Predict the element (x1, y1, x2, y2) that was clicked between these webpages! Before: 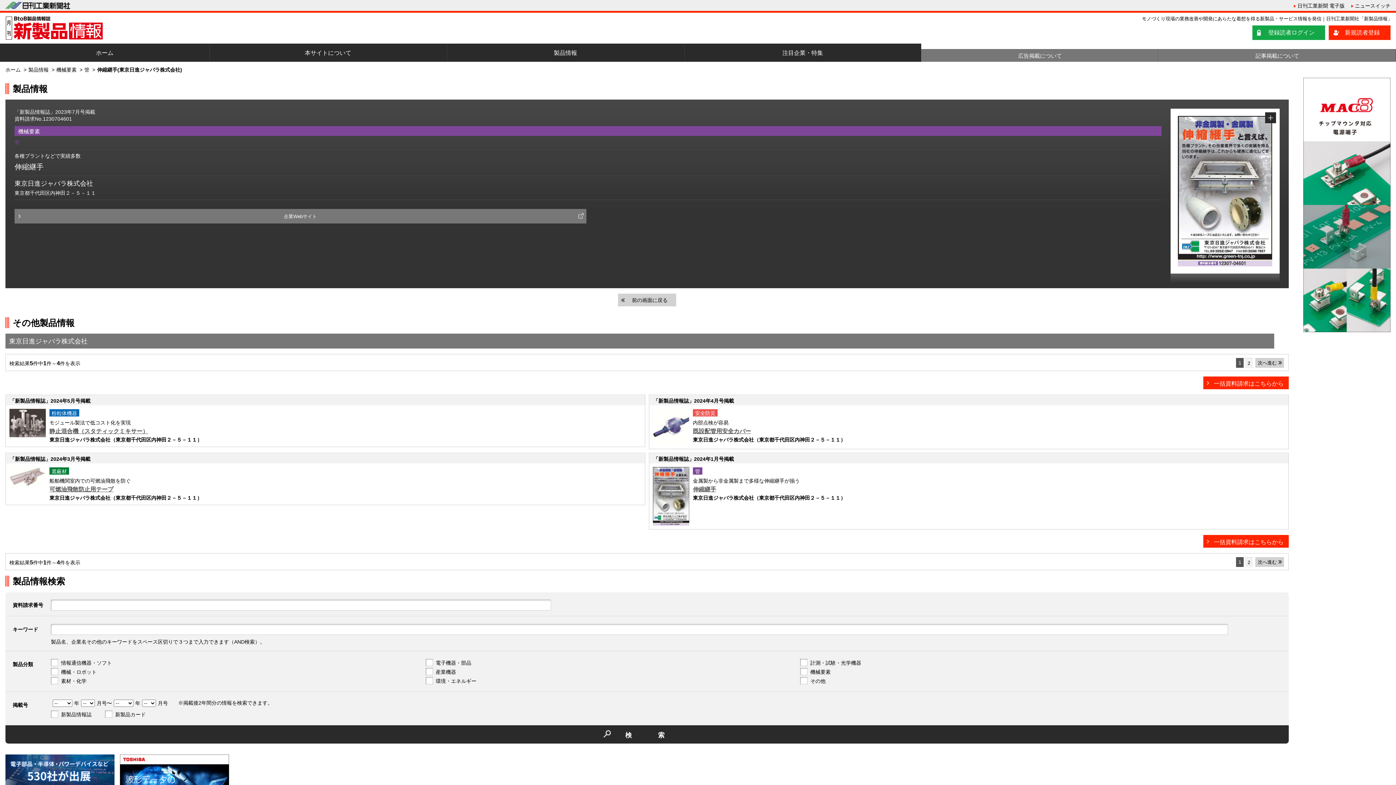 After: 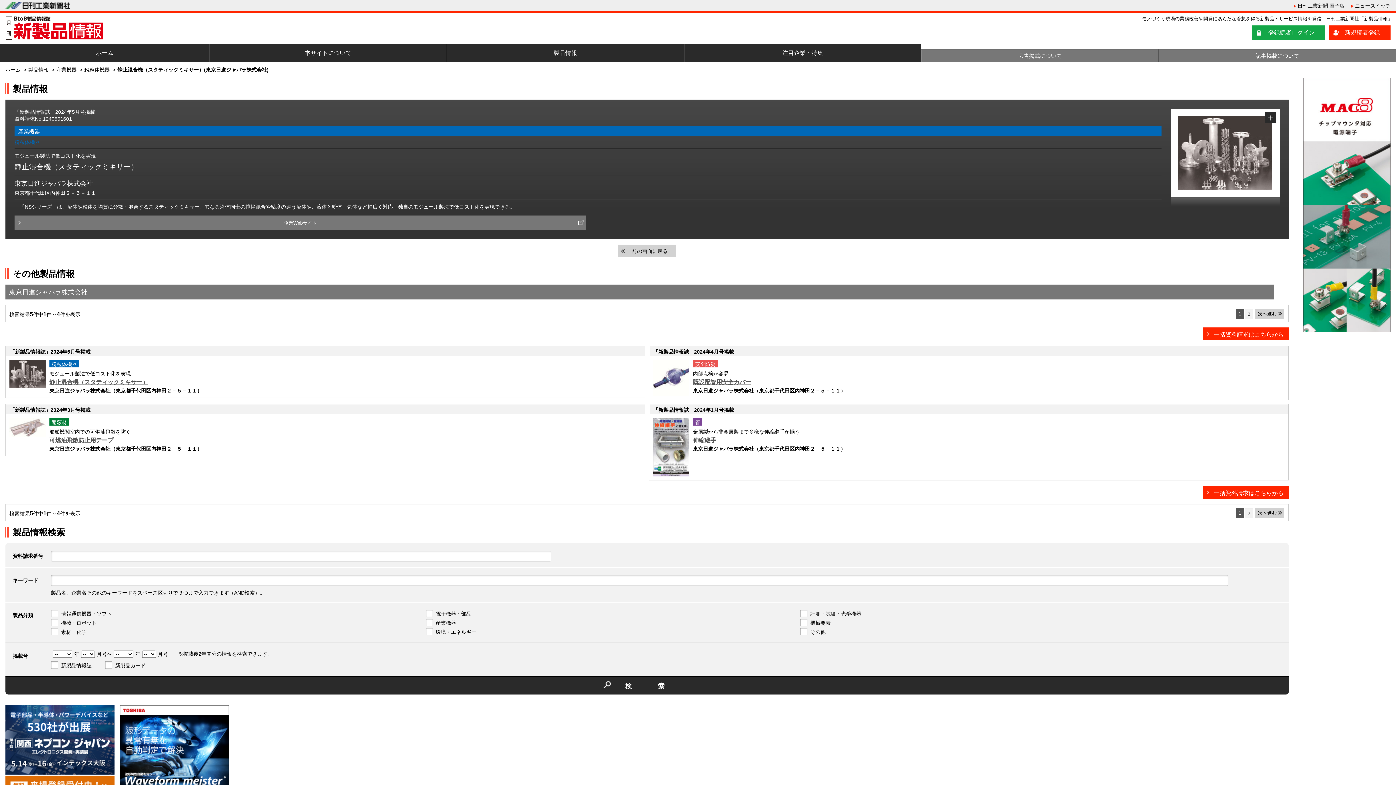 Action: label: 静止混合機（スタティックミキサー） bbox: (49, 428, 148, 434)